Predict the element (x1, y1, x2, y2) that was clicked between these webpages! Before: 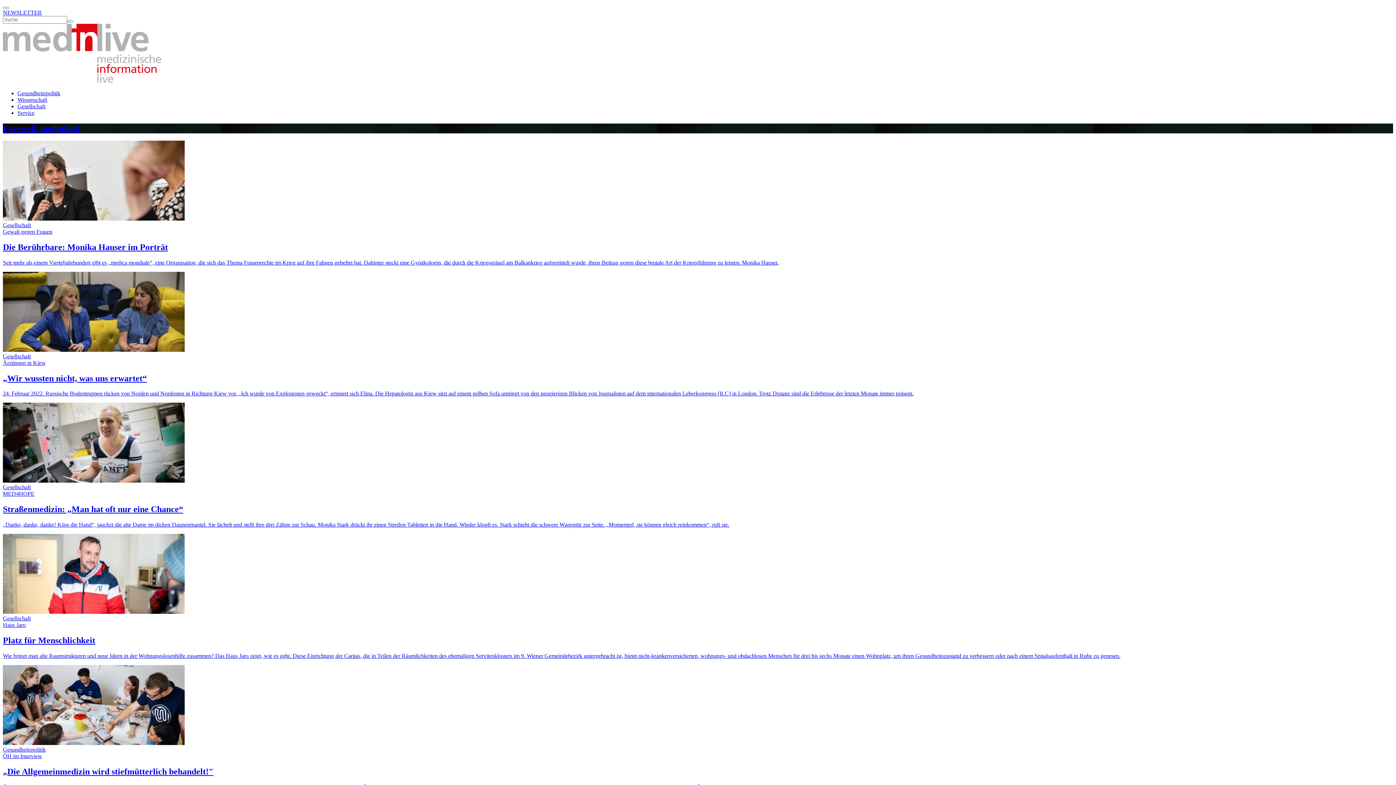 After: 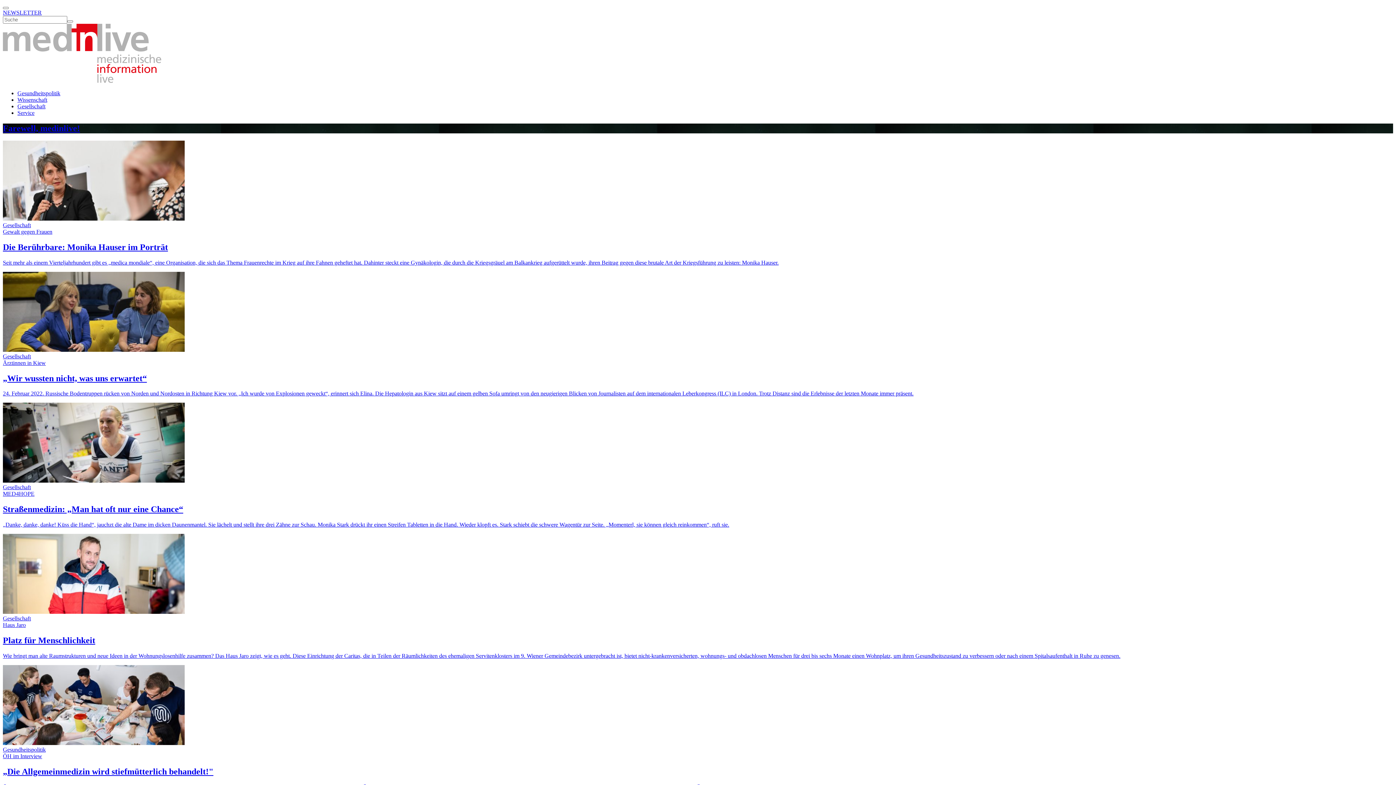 Action: bbox: (2, 609, 1393, 659) label: Gesellschaft
Haus Jaro
Platz für Menschlichkeit

Wie bringt man alte Raumstrukturen und neue Ideen in der Wohnungslosenhilfe zusammen? Das Haus Jaro zeigt, wie es geht. Diese Einrichtung der Caritas, die in Teilen der Räumlichkeiten des ehemaligen Servitenklosters im 9. Wiener Gemeindebezirk untergebracht ist, bietet nicht-krankenversicherten, wohnungs- und obdachlosen Menschen für drei bis sechs Monate einen Wohnplatz, um ihren Gesundheitszustand zu verbessern oder nach einem Spitalsaufenthalt in Ruhe zu genesen.